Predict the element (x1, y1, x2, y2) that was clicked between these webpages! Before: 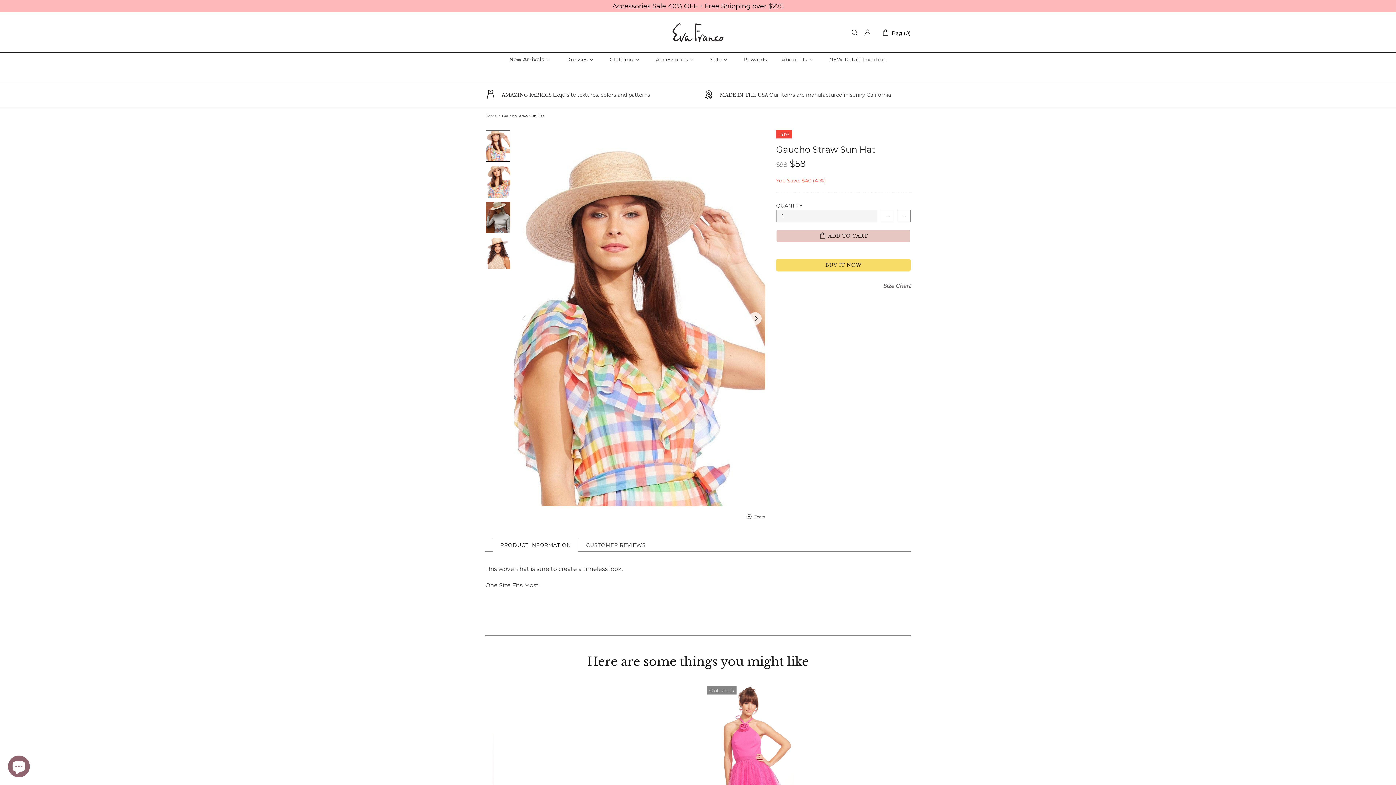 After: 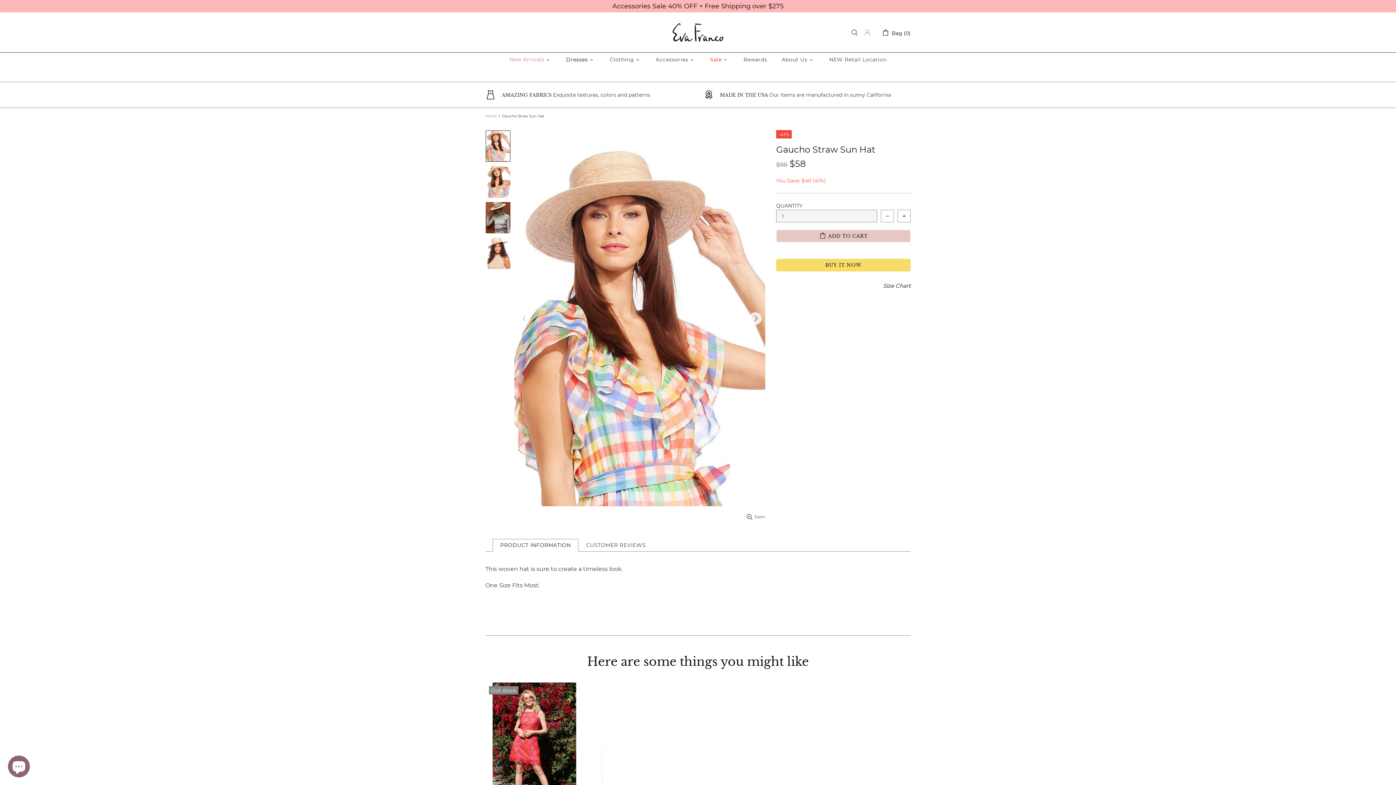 Action: bbox: (864, 28, 871, 36)